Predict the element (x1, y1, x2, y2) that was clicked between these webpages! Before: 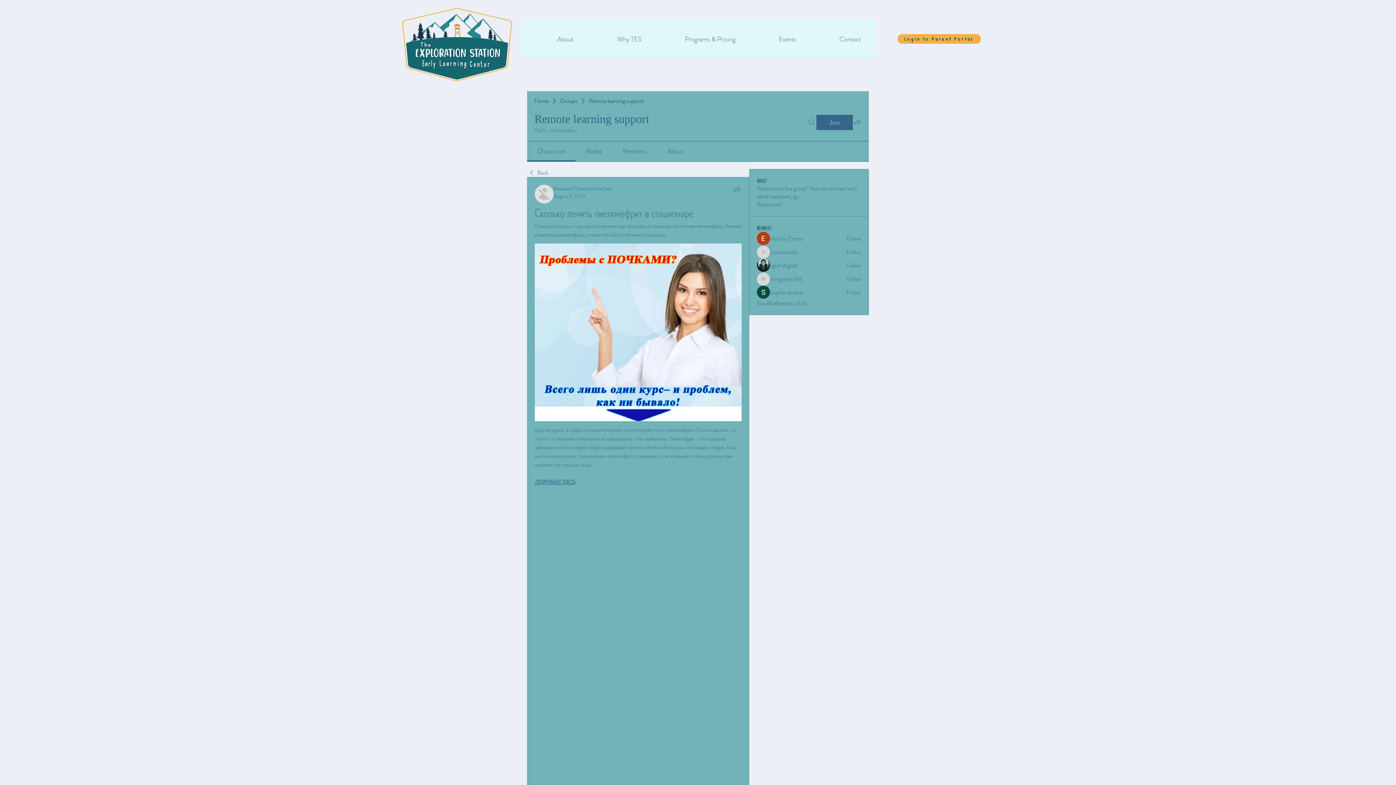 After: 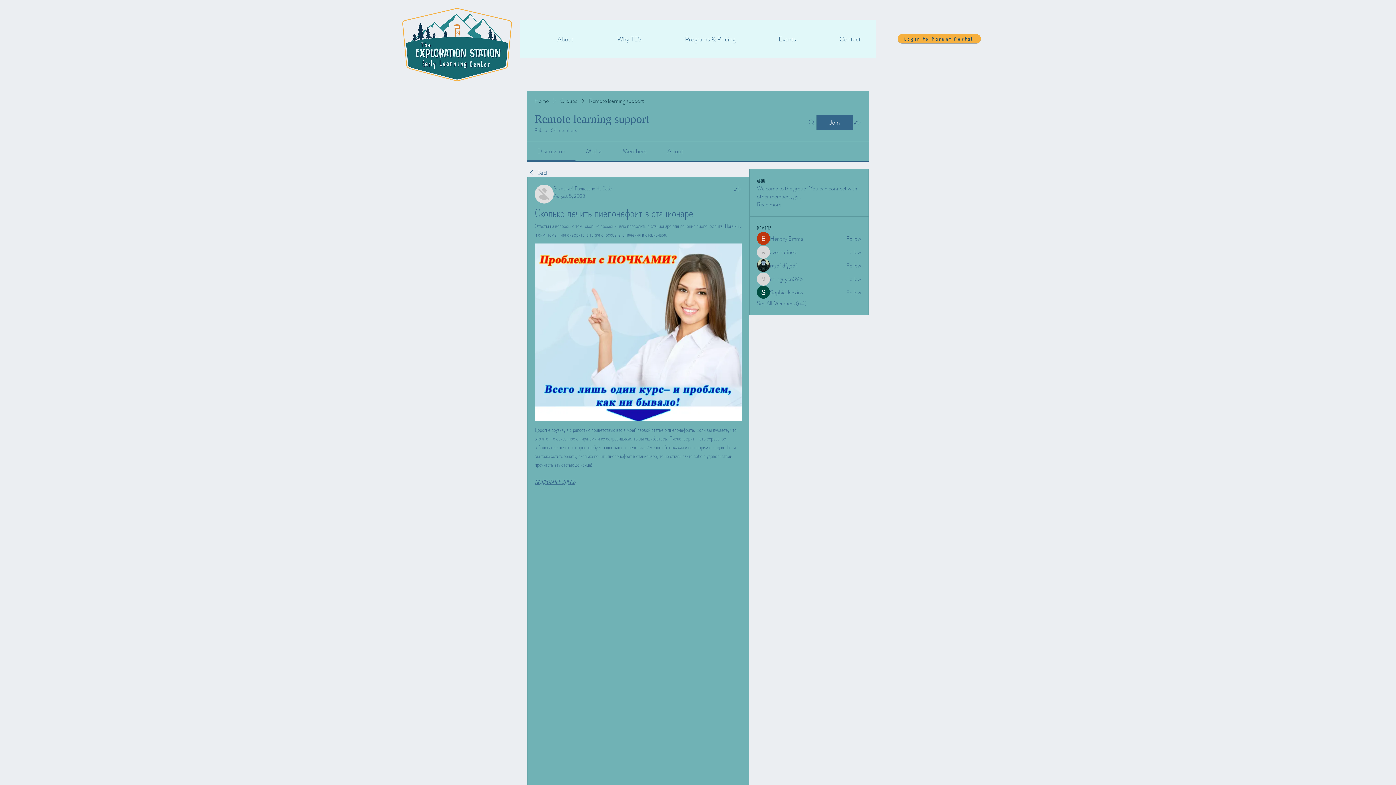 Action: label: Media bbox: (586, 146, 602, 156)